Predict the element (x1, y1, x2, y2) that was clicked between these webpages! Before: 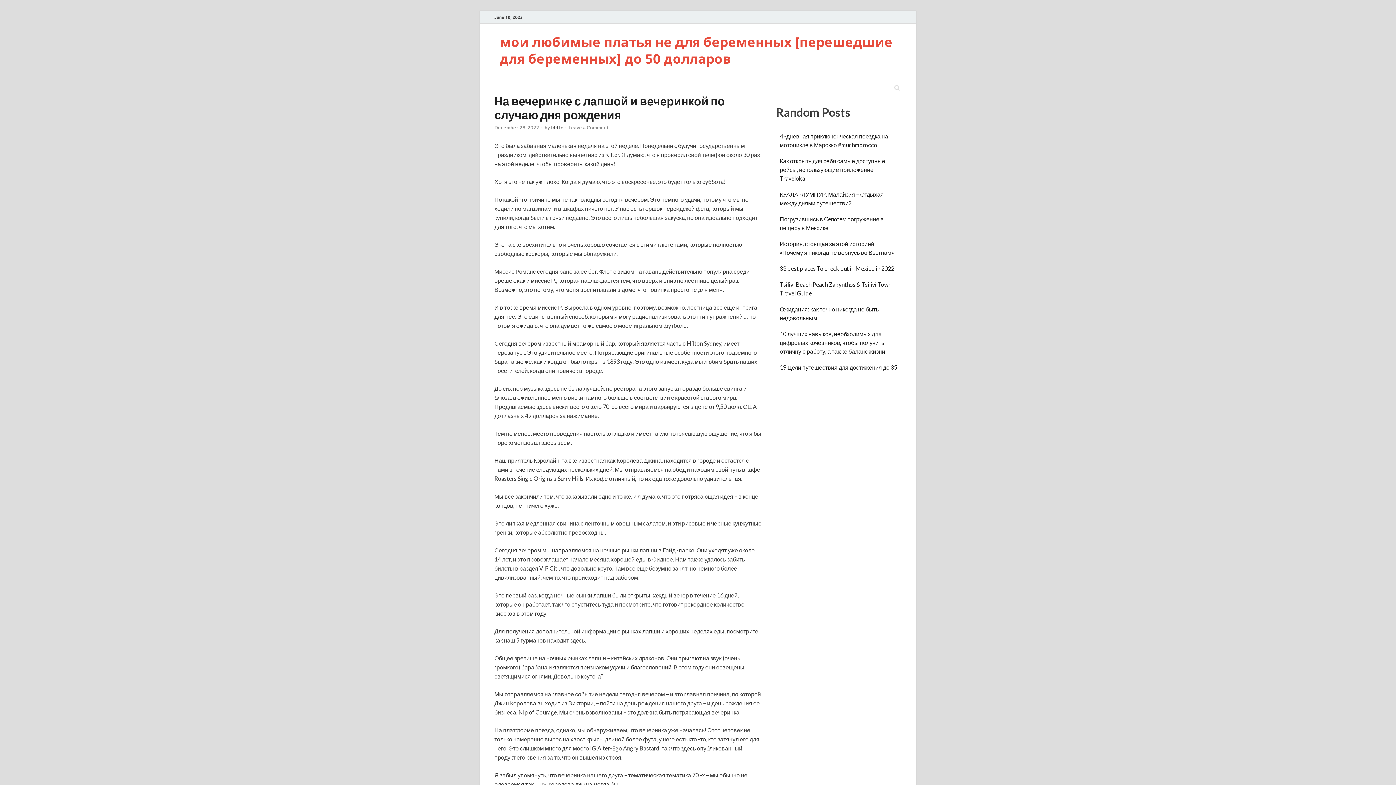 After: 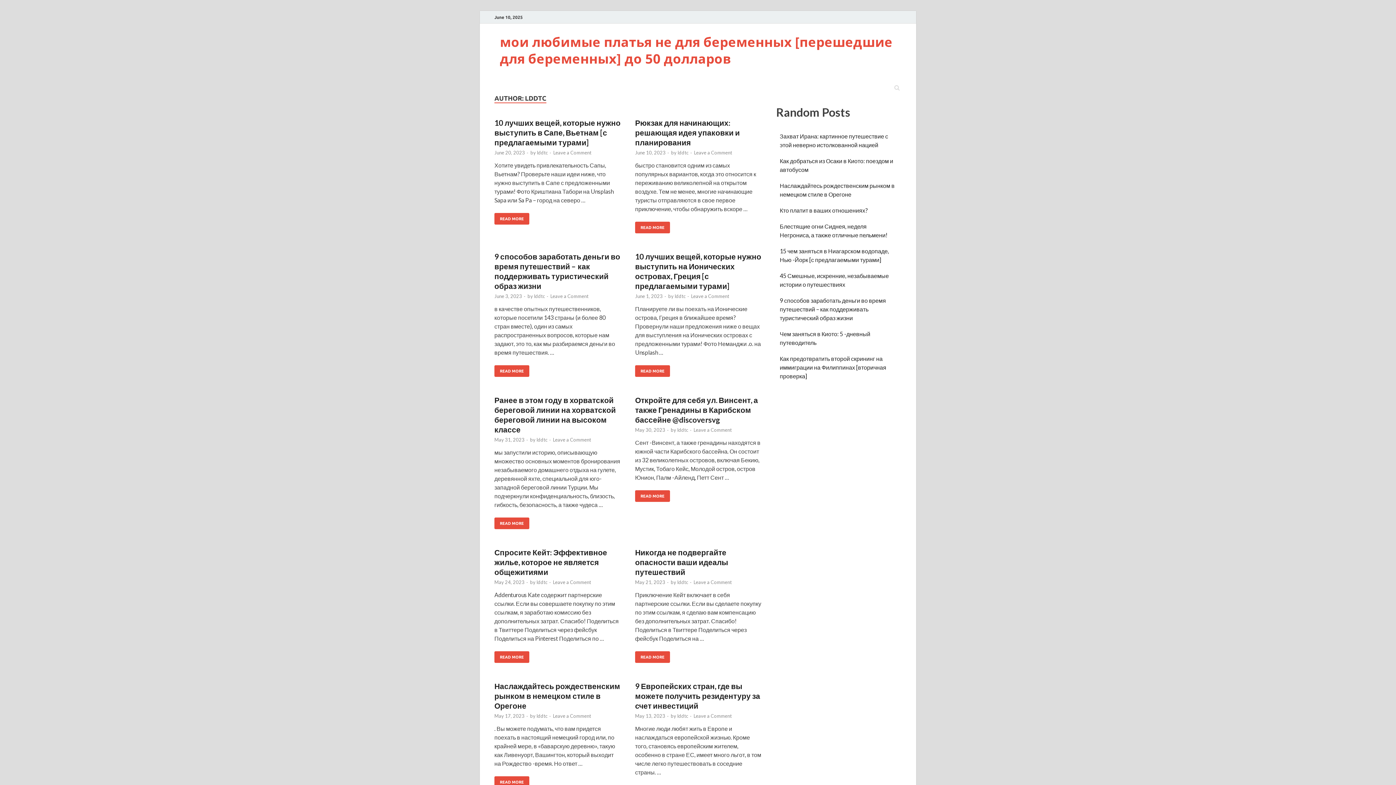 Action: bbox: (551, 124, 563, 130) label: lddtc